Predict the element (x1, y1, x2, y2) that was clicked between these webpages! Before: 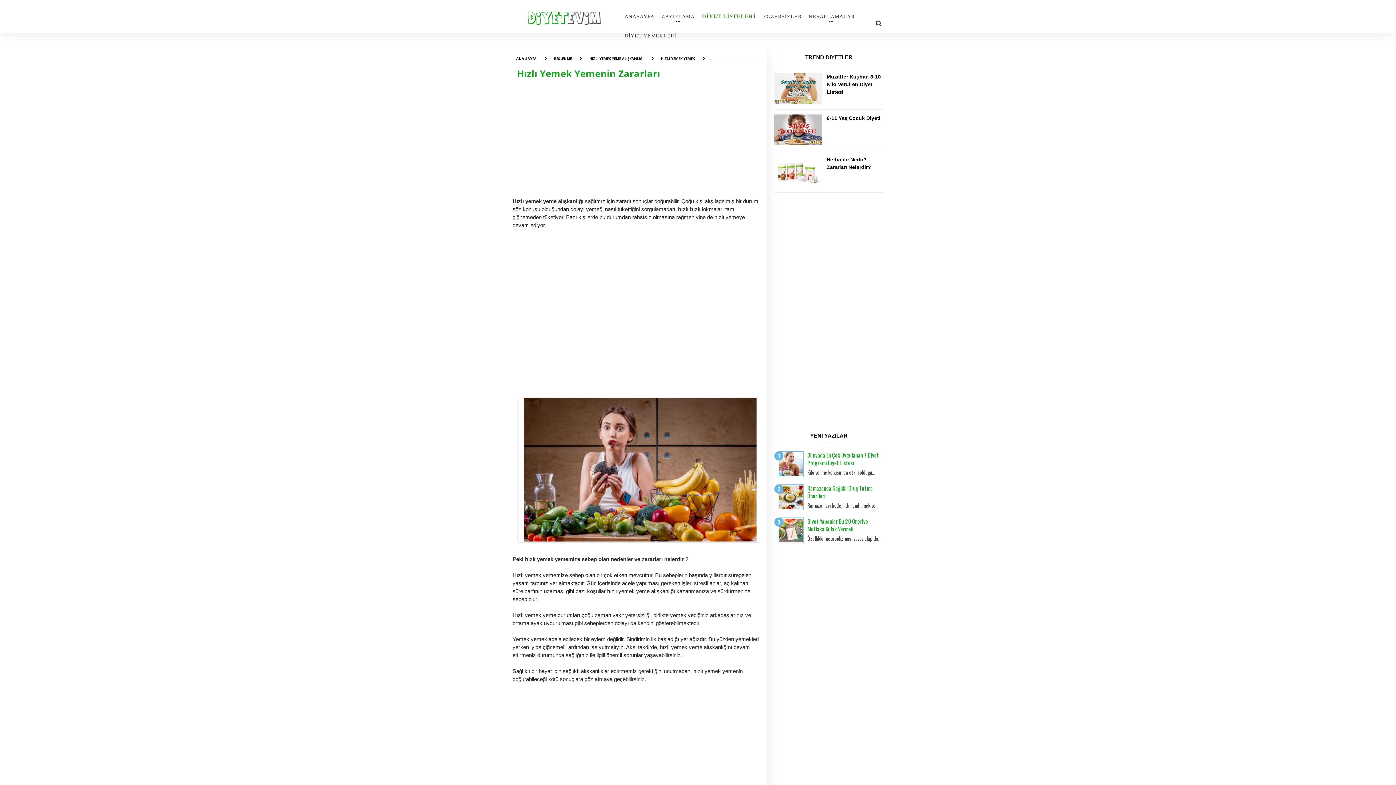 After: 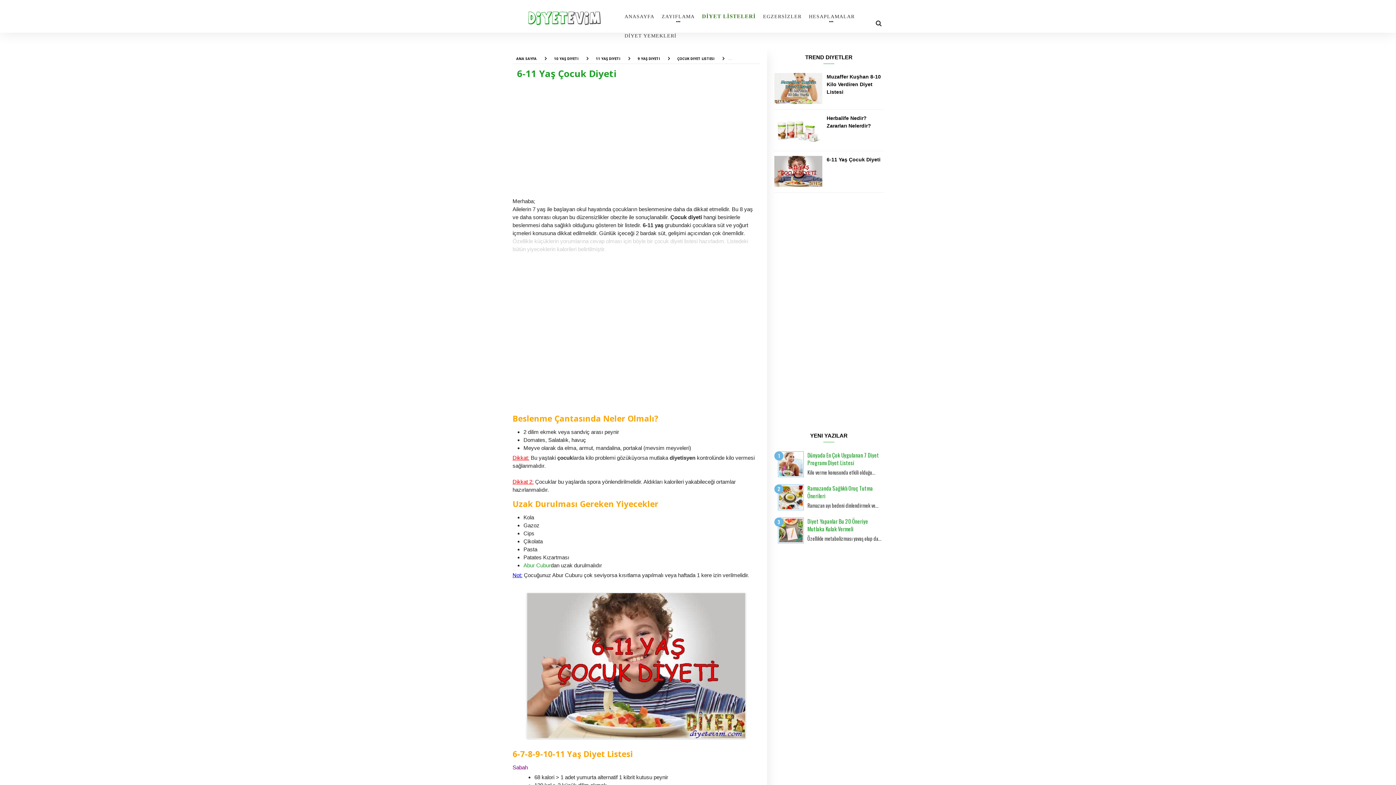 Action: bbox: (826, 115, 880, 121) label: 6-11 Yaş Çocuk Diyeti